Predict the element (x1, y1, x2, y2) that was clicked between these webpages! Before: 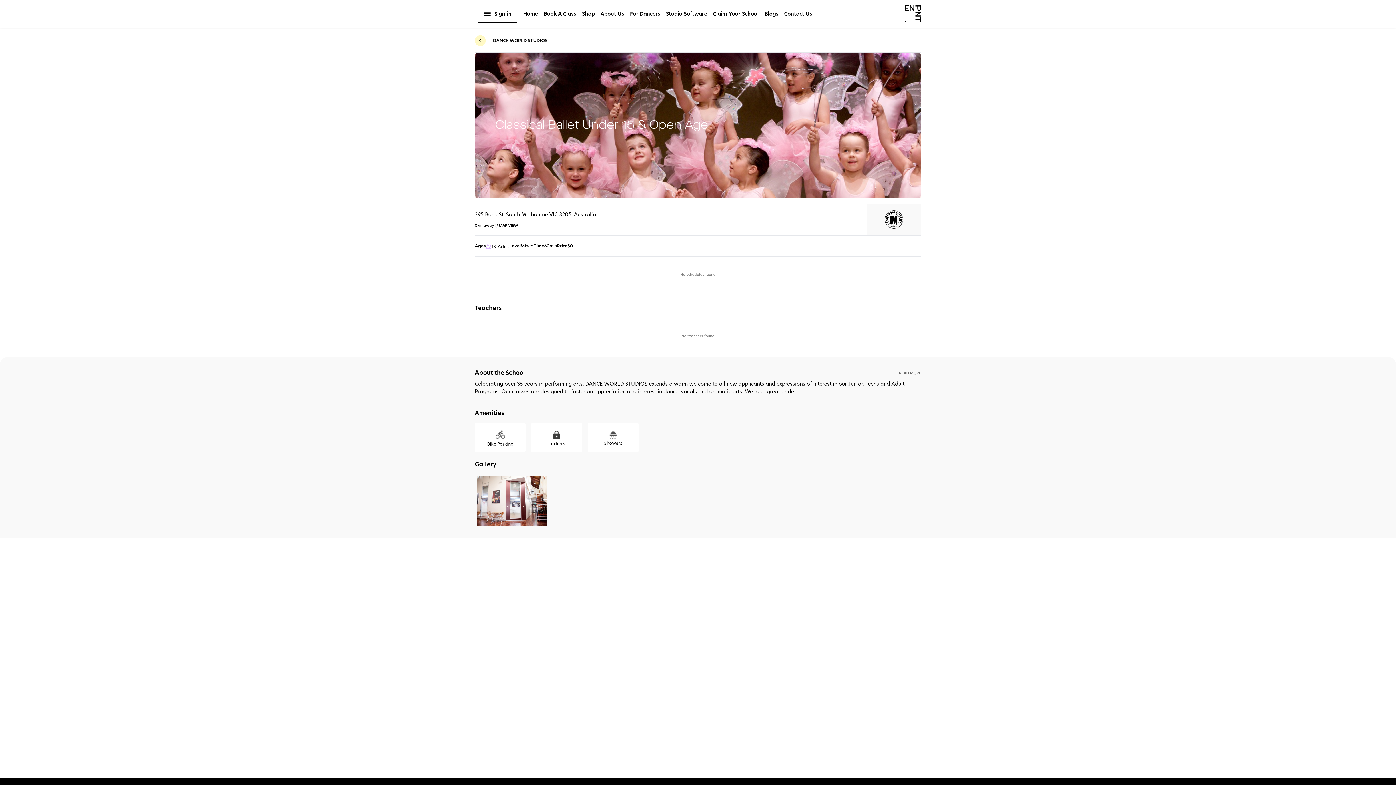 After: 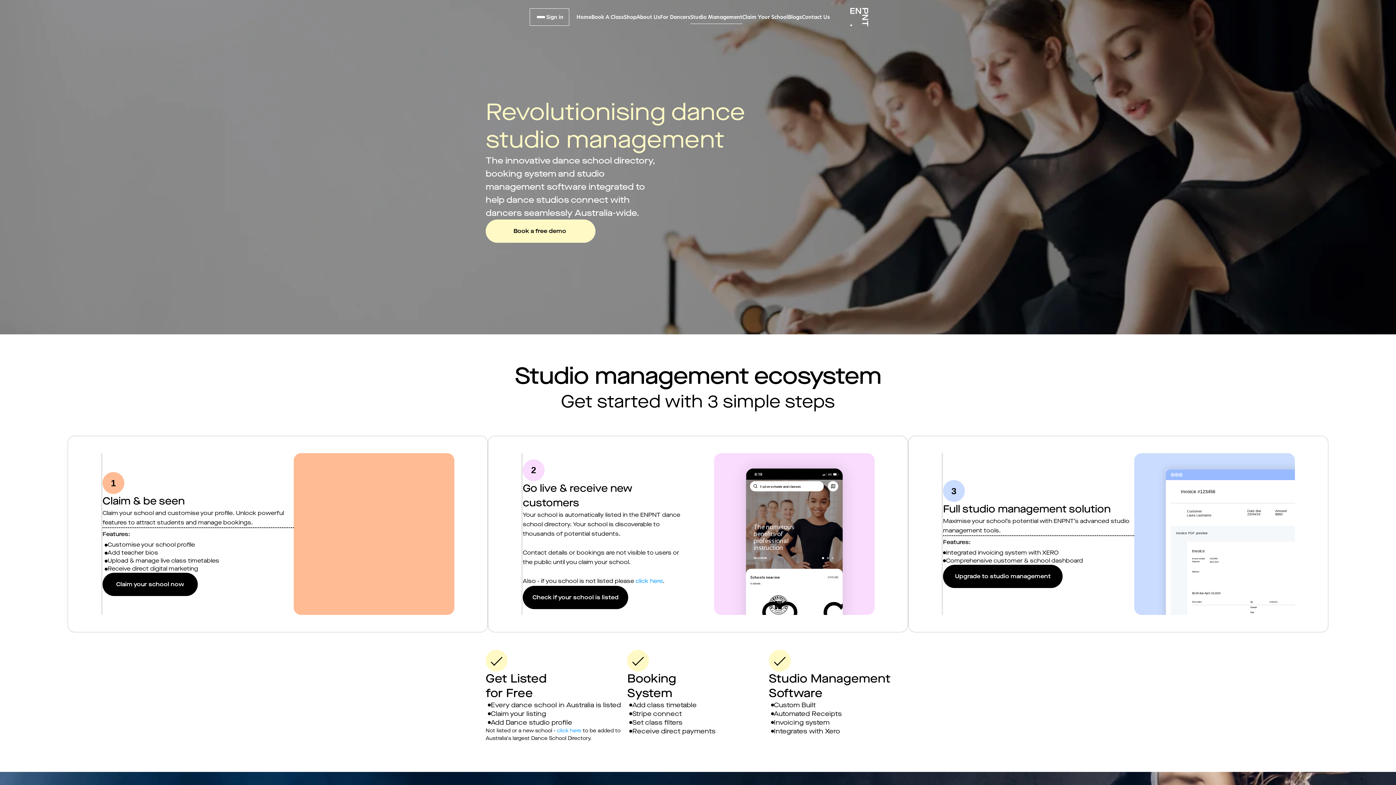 Action: bbox: (666, 10, 707, 17) label: Studio Software